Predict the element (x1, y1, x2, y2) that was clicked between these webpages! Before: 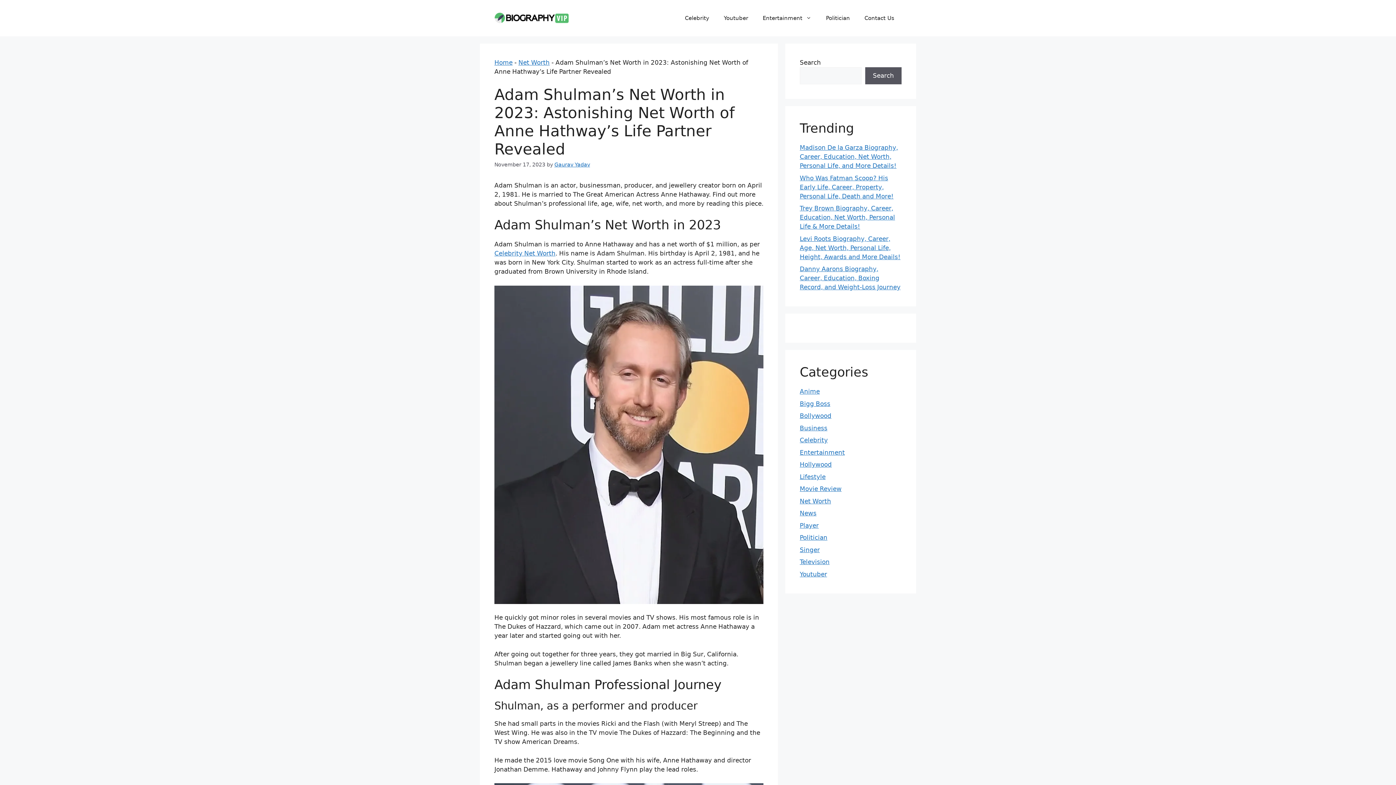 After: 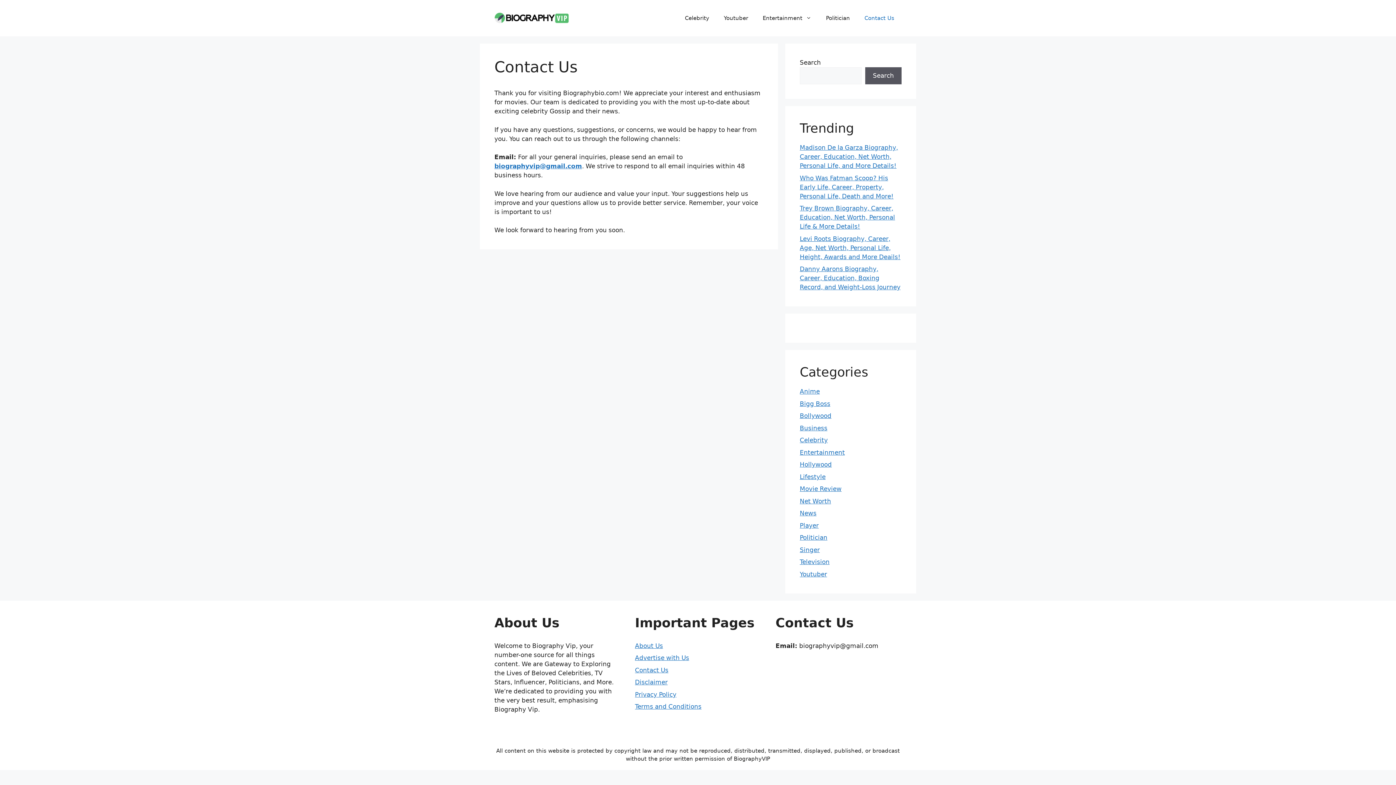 Action: label: Contact Us bbox: (857, 7, 901, 29)